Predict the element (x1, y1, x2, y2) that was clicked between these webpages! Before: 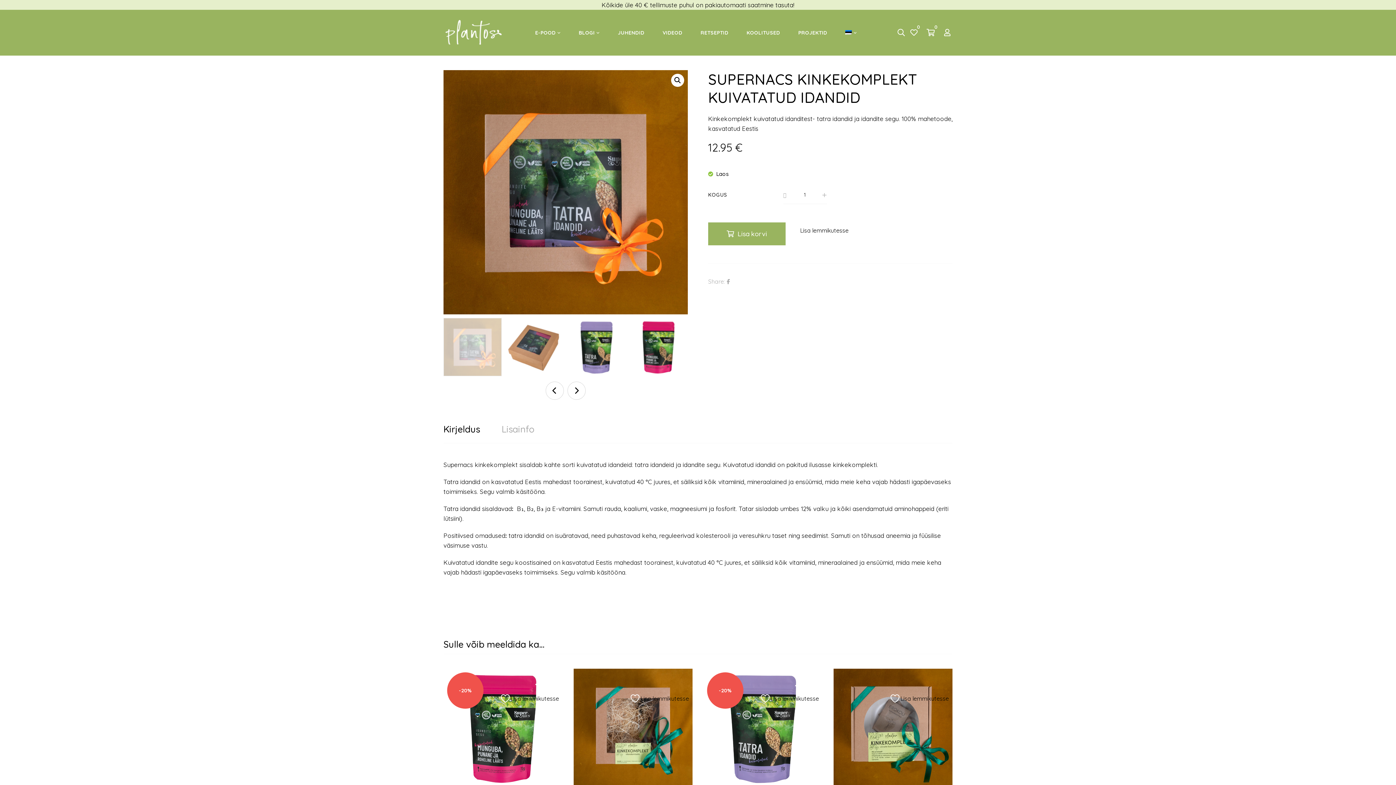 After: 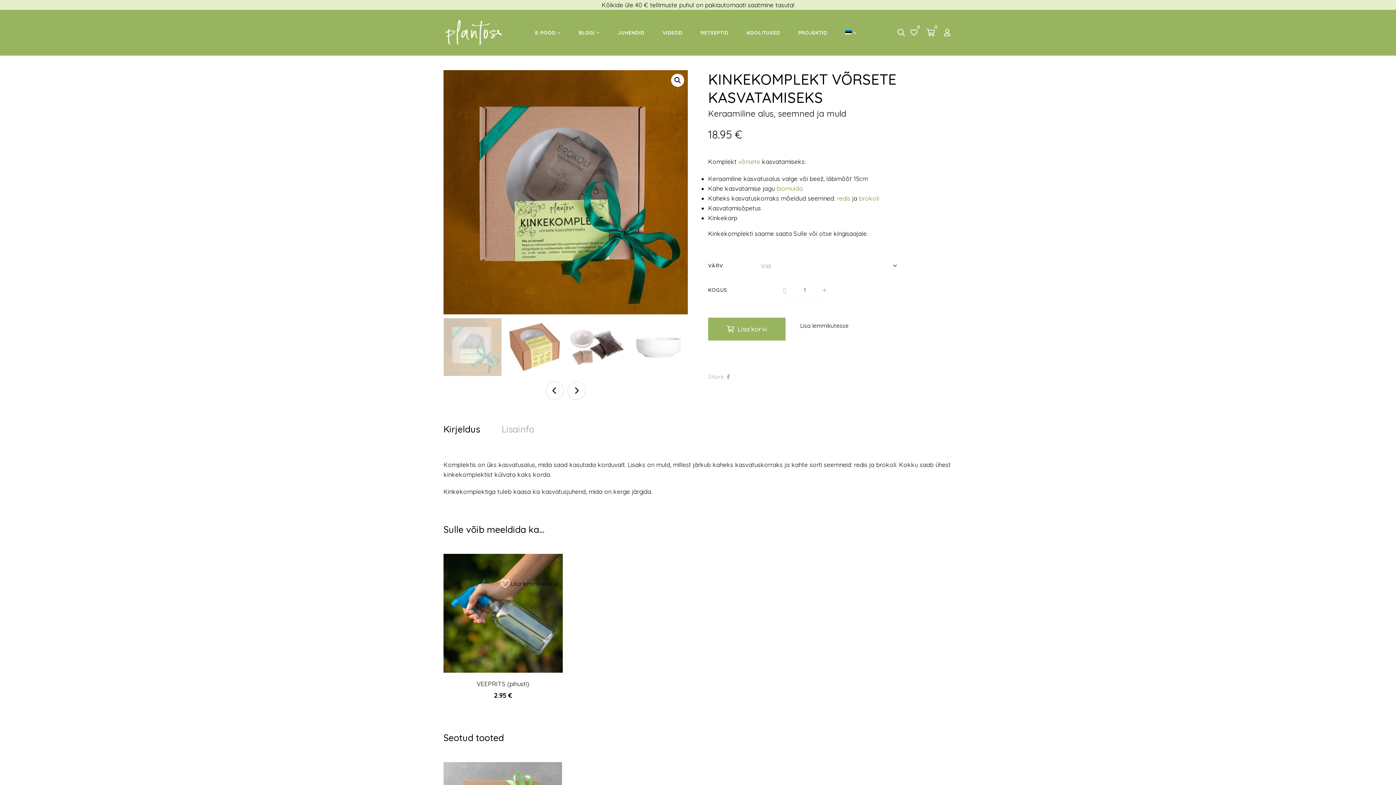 Action: bbox: (833, 668, 952, 788)